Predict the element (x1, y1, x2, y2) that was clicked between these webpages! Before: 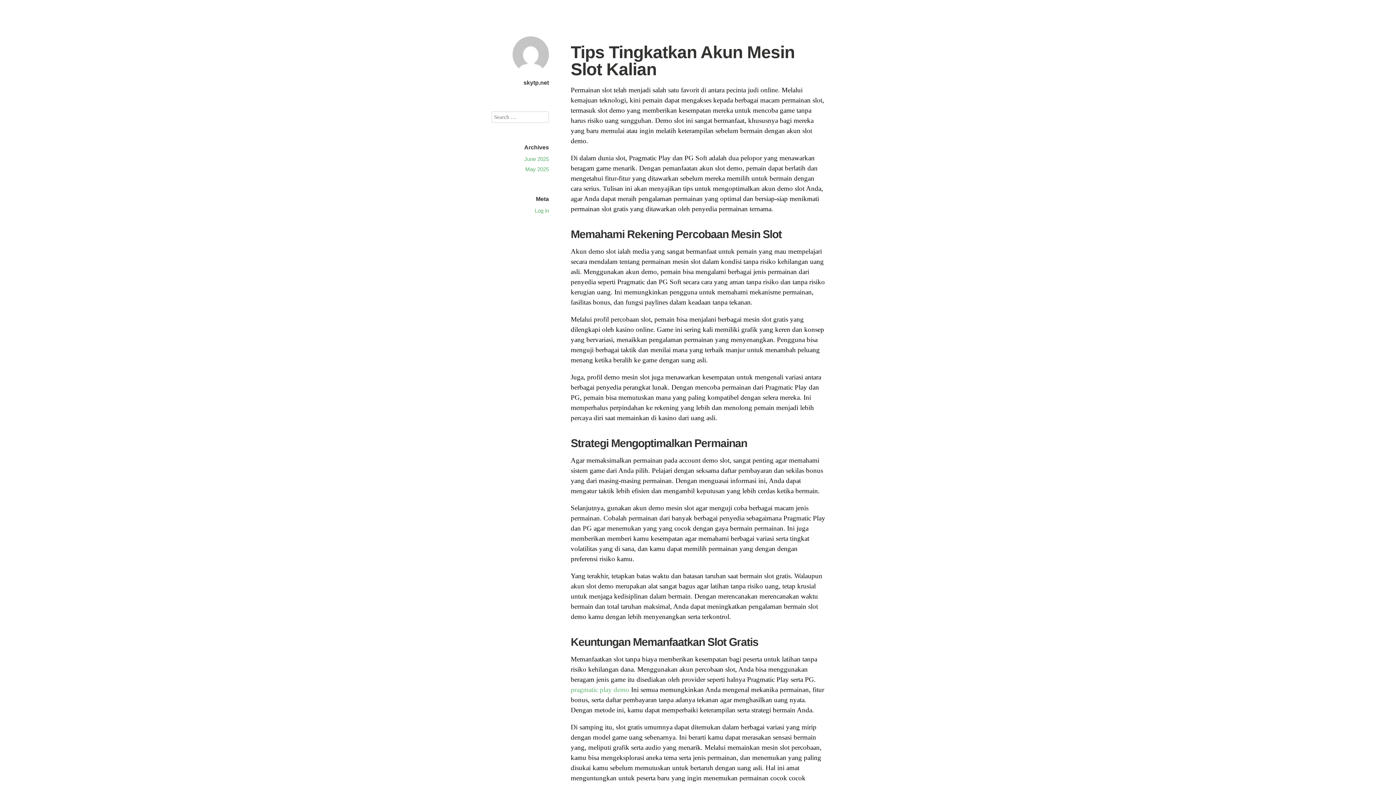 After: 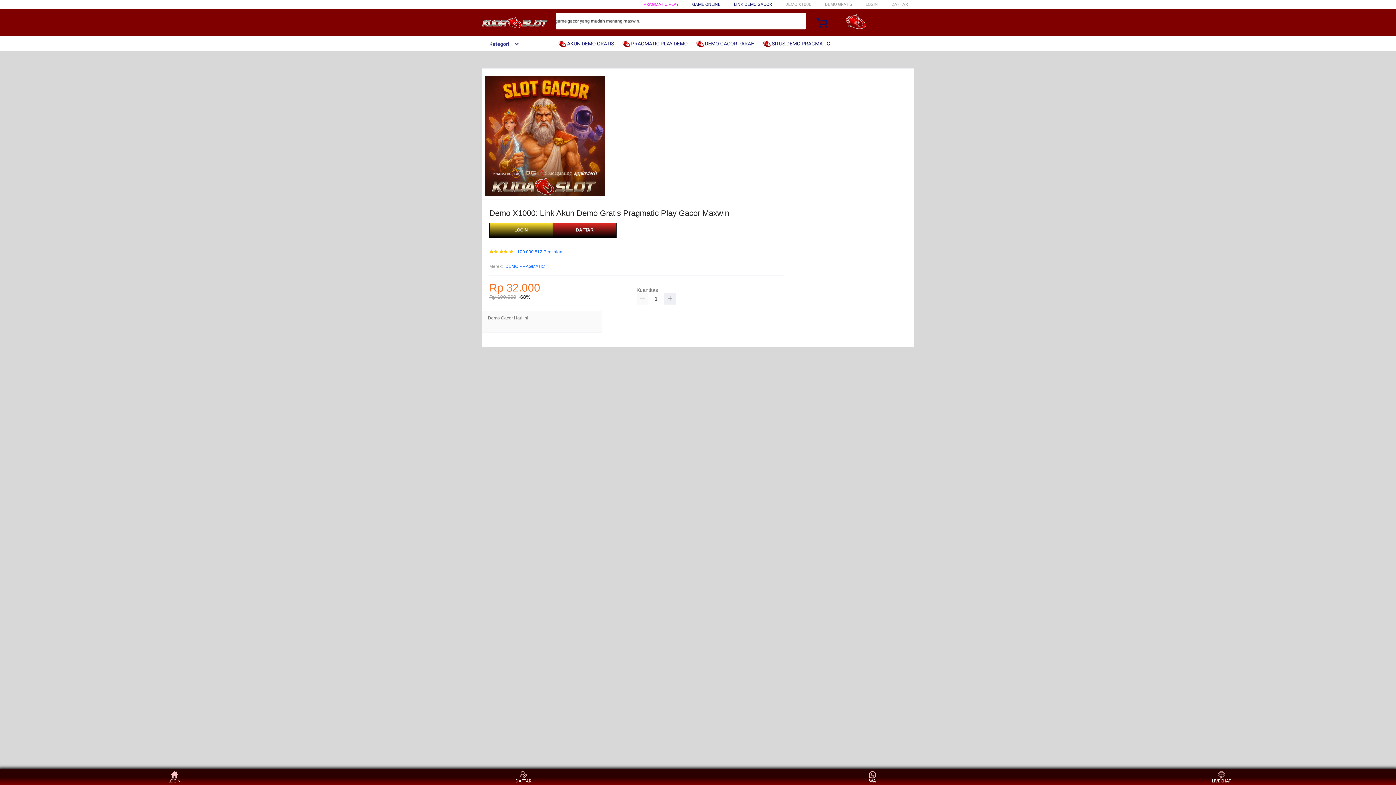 Action: bbox: (570, 686, 629, 693) label: pragmatic play demo